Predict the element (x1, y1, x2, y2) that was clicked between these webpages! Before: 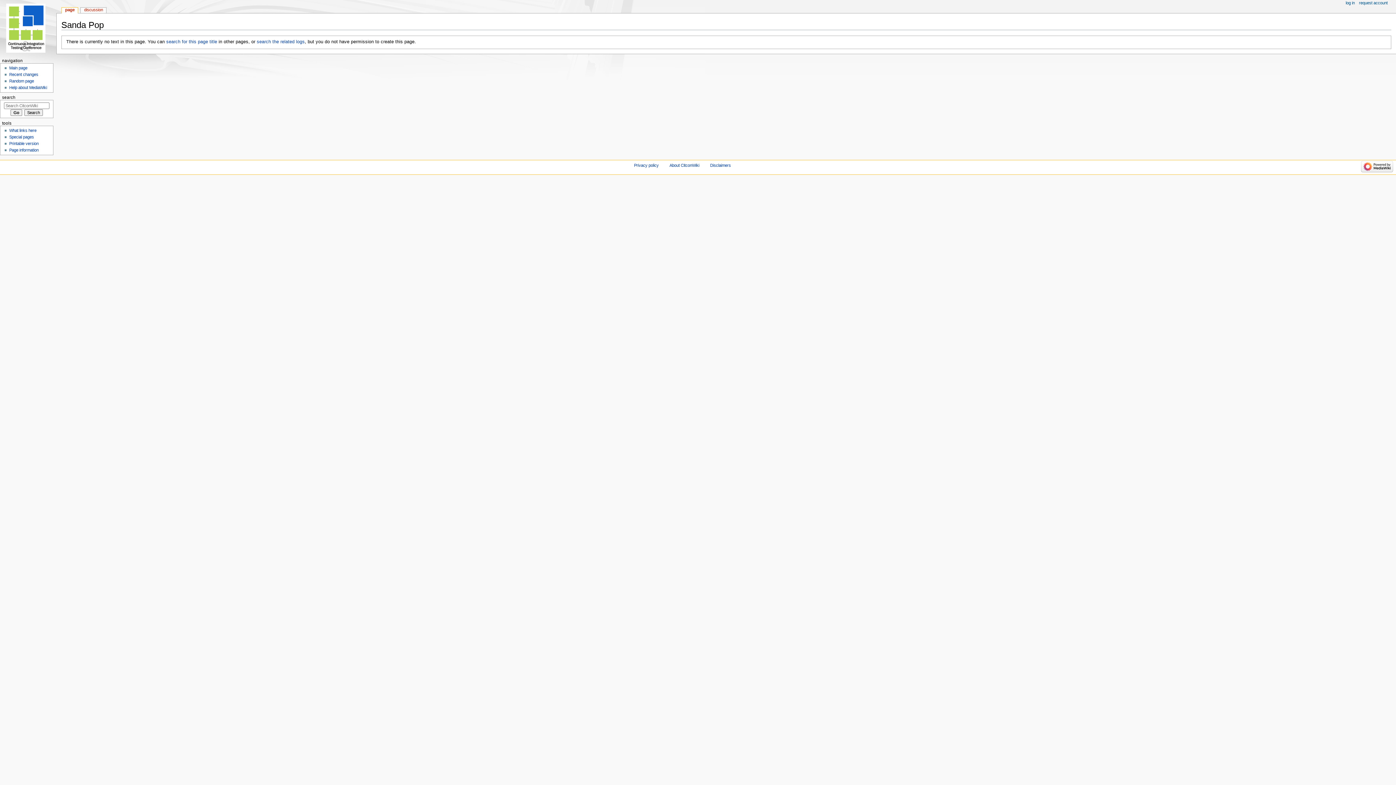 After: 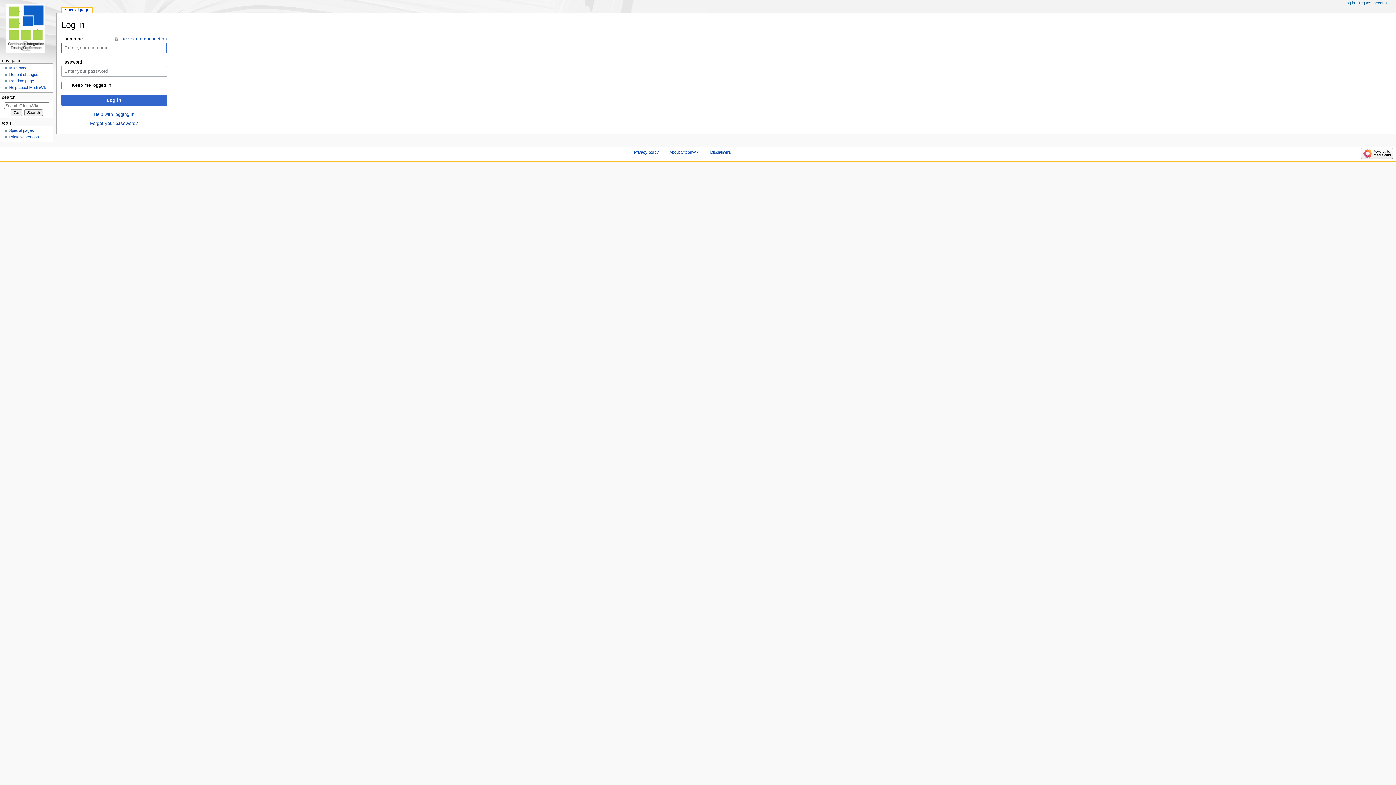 Action: label: log in bbox: (1346, 0, 1355, 5)